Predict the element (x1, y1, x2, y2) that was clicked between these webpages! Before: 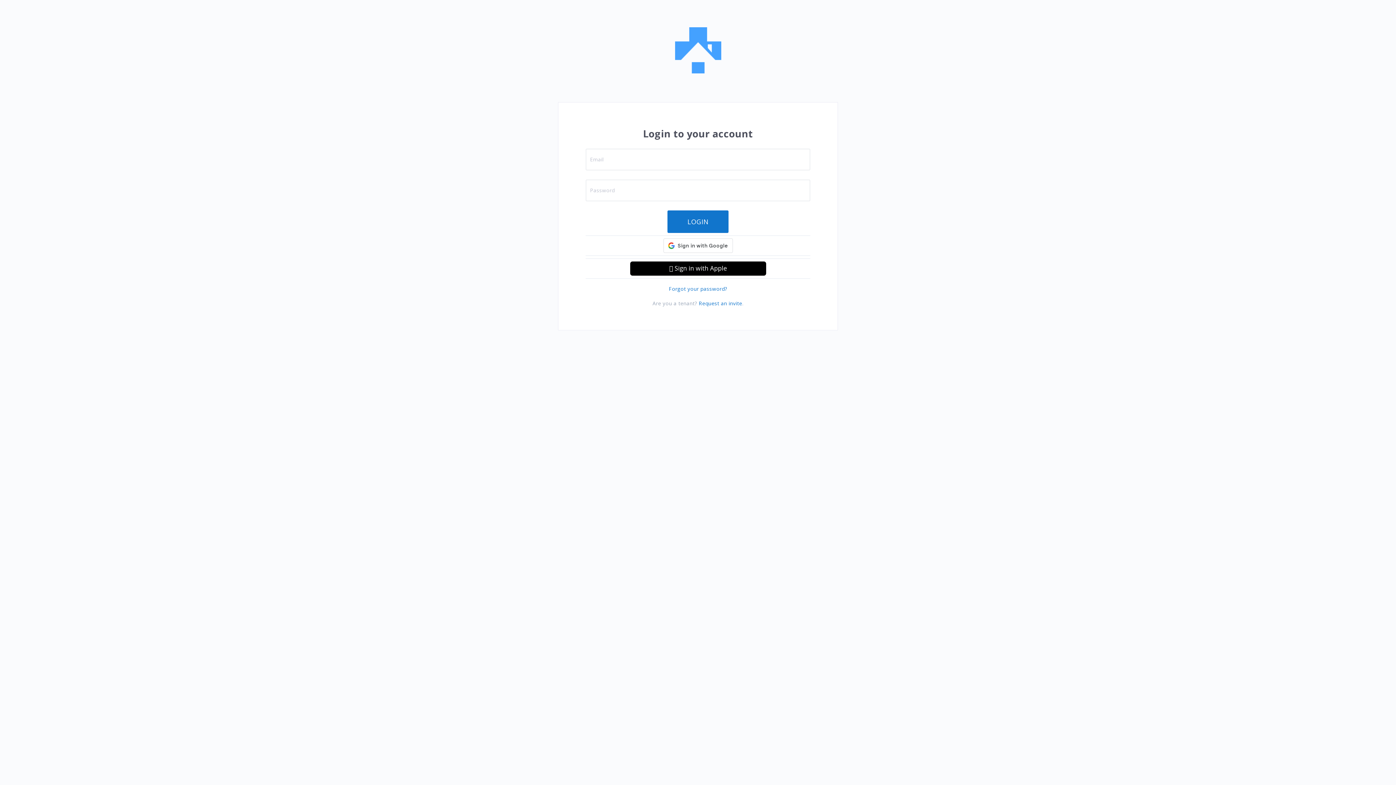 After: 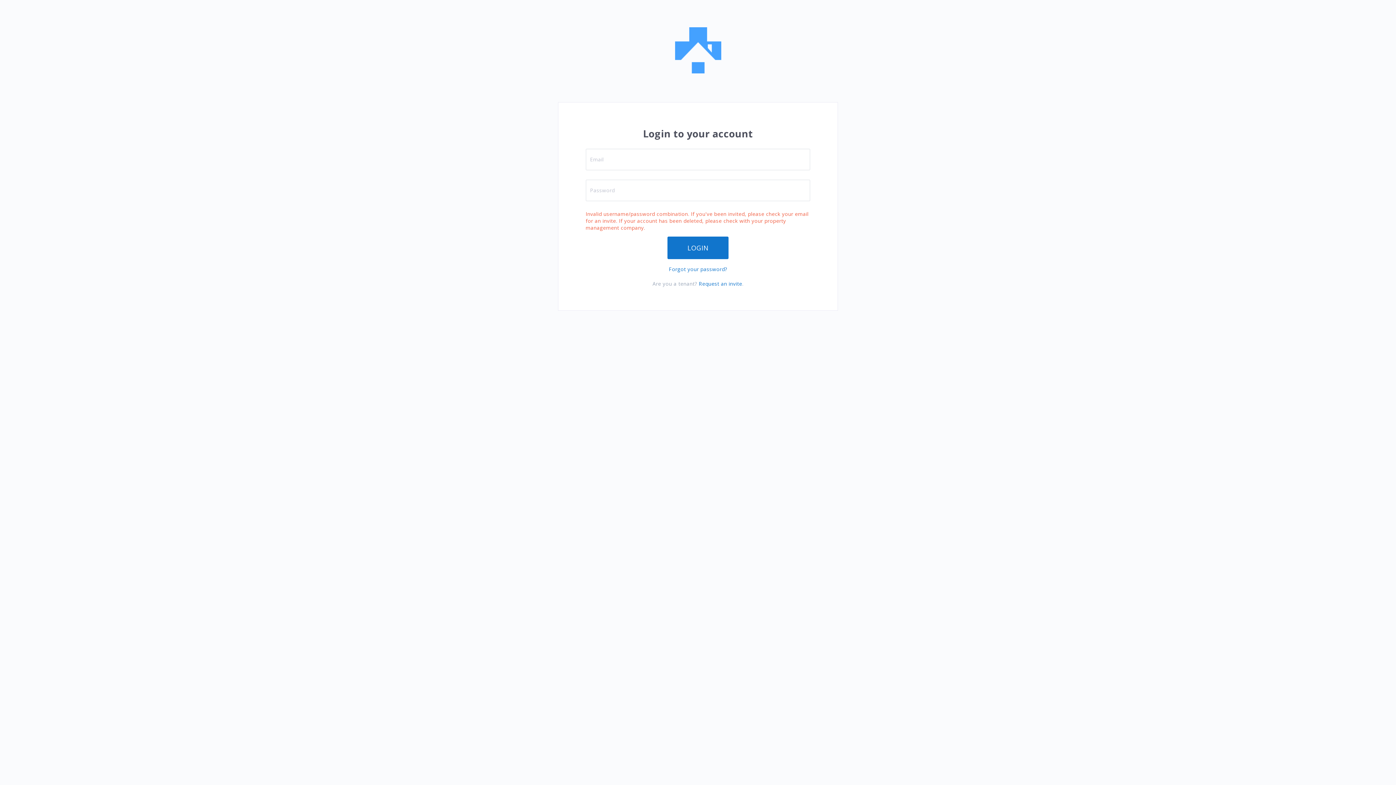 Action: bbox: (667, 210, 728, 233) label: LOGIN